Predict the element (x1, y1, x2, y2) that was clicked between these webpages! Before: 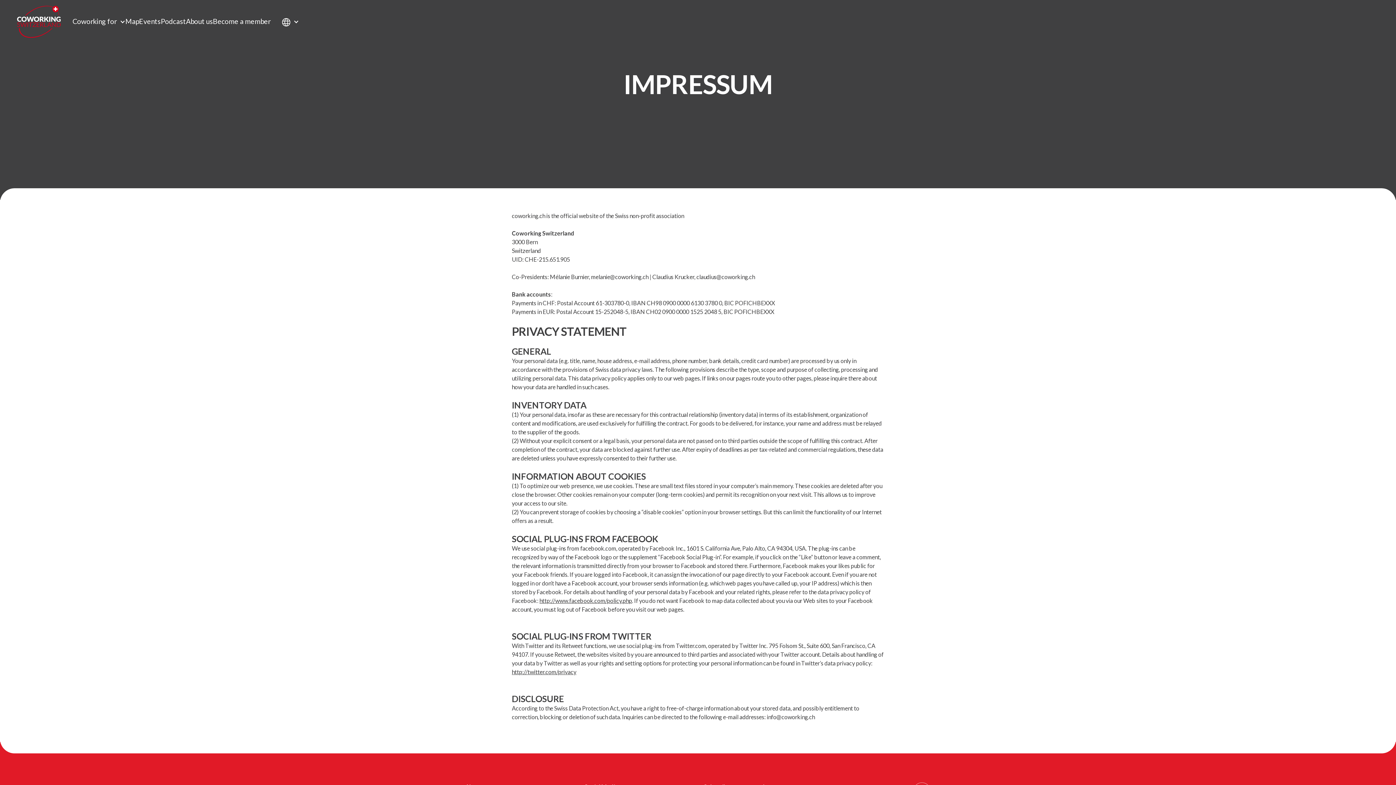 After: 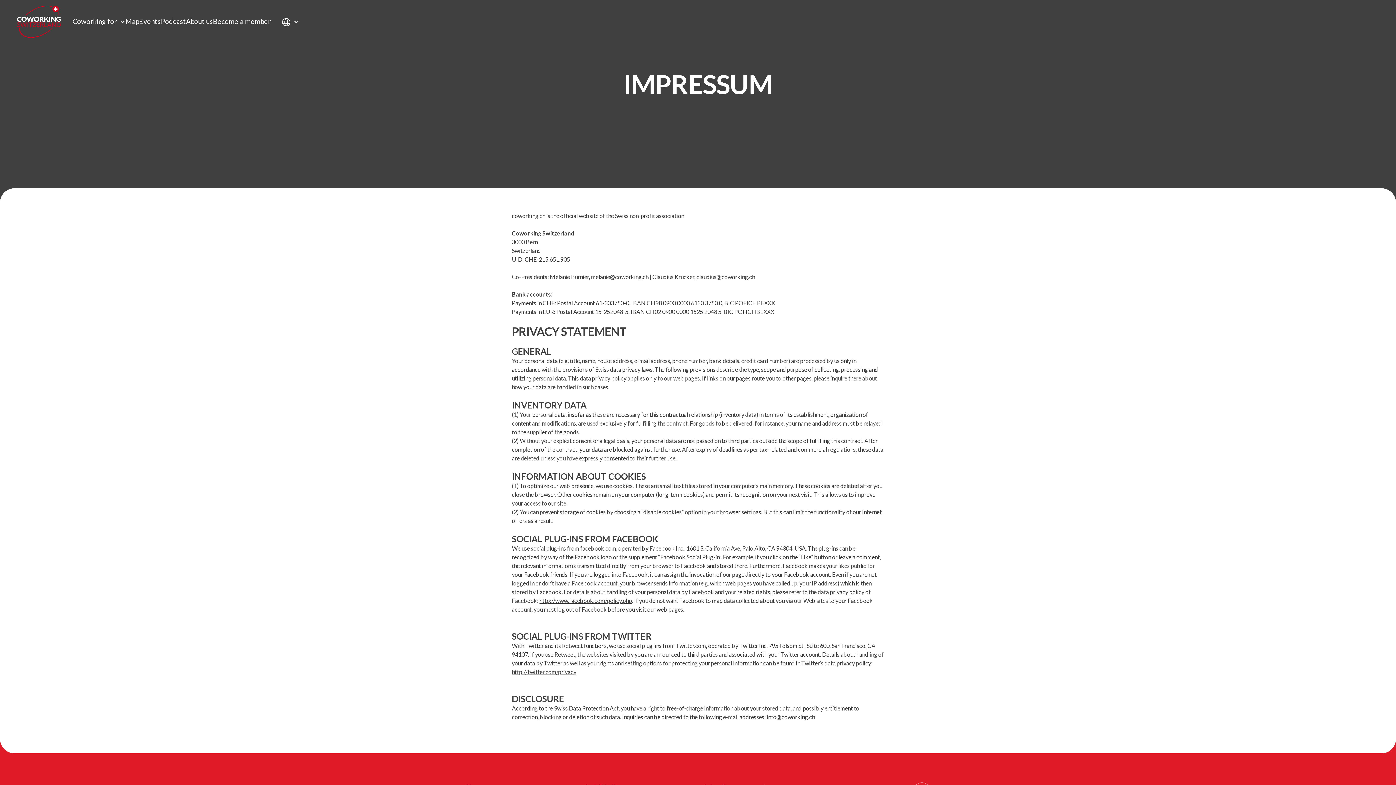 Action: bbox: (282, 13, 299, 29)